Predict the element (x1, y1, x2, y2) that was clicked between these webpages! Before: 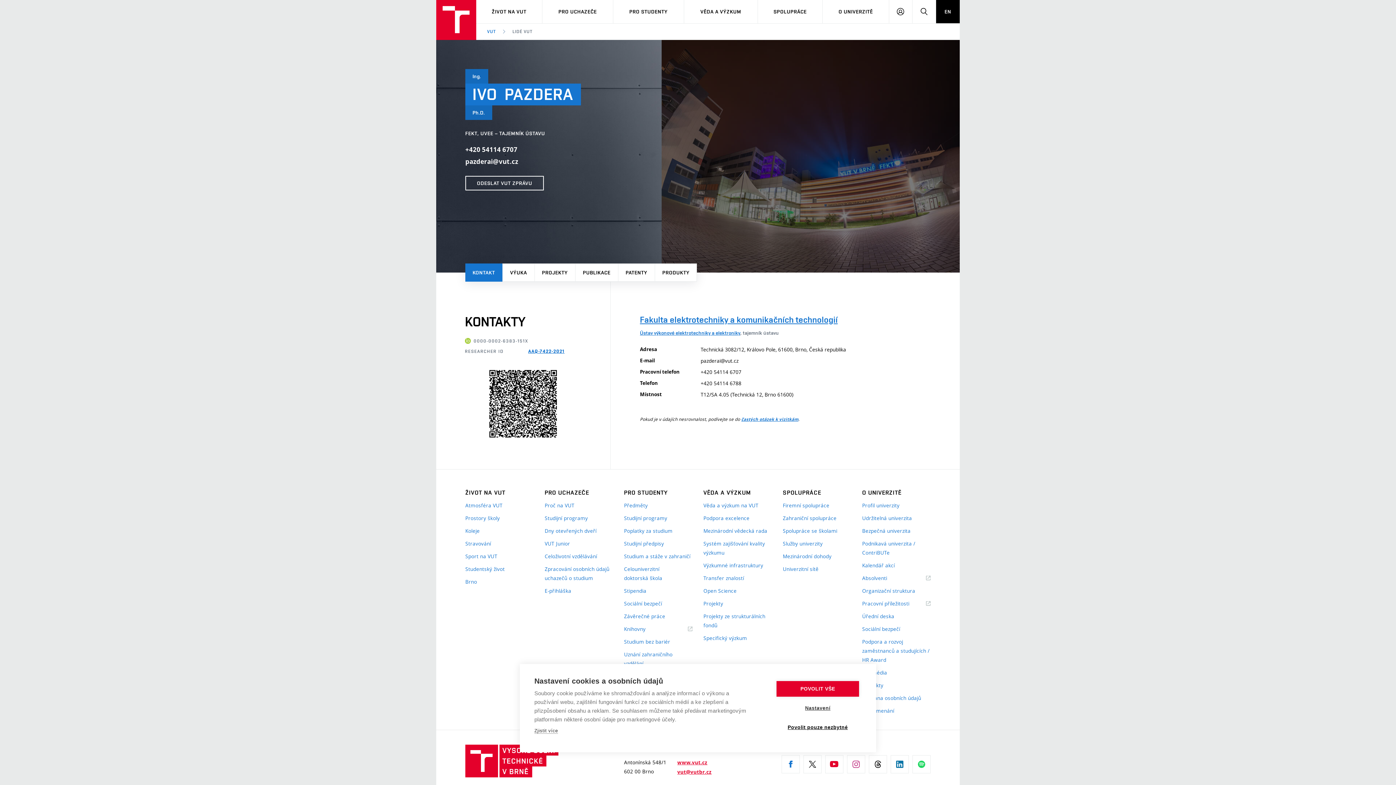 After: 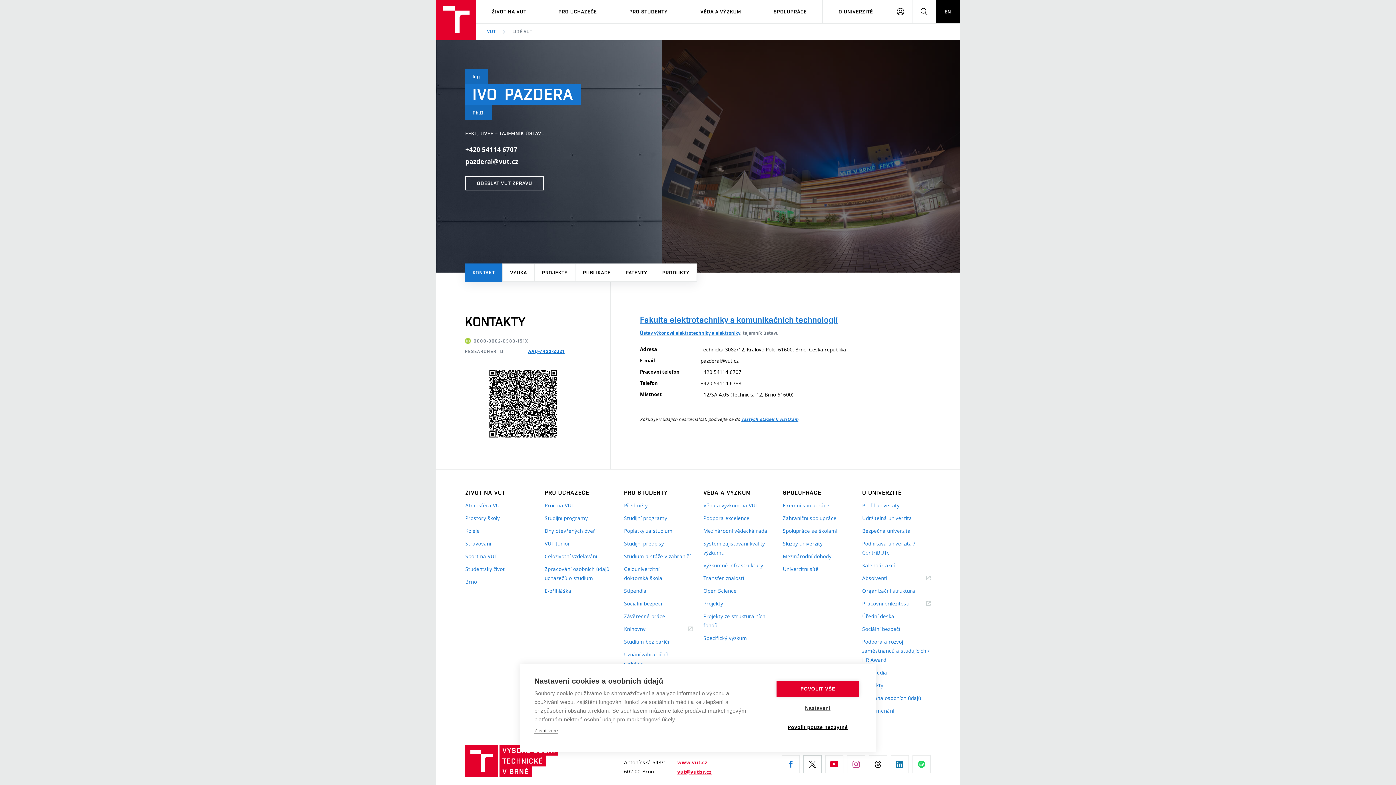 Action: bbox: (803, 755, 821, 773) label: Twitter